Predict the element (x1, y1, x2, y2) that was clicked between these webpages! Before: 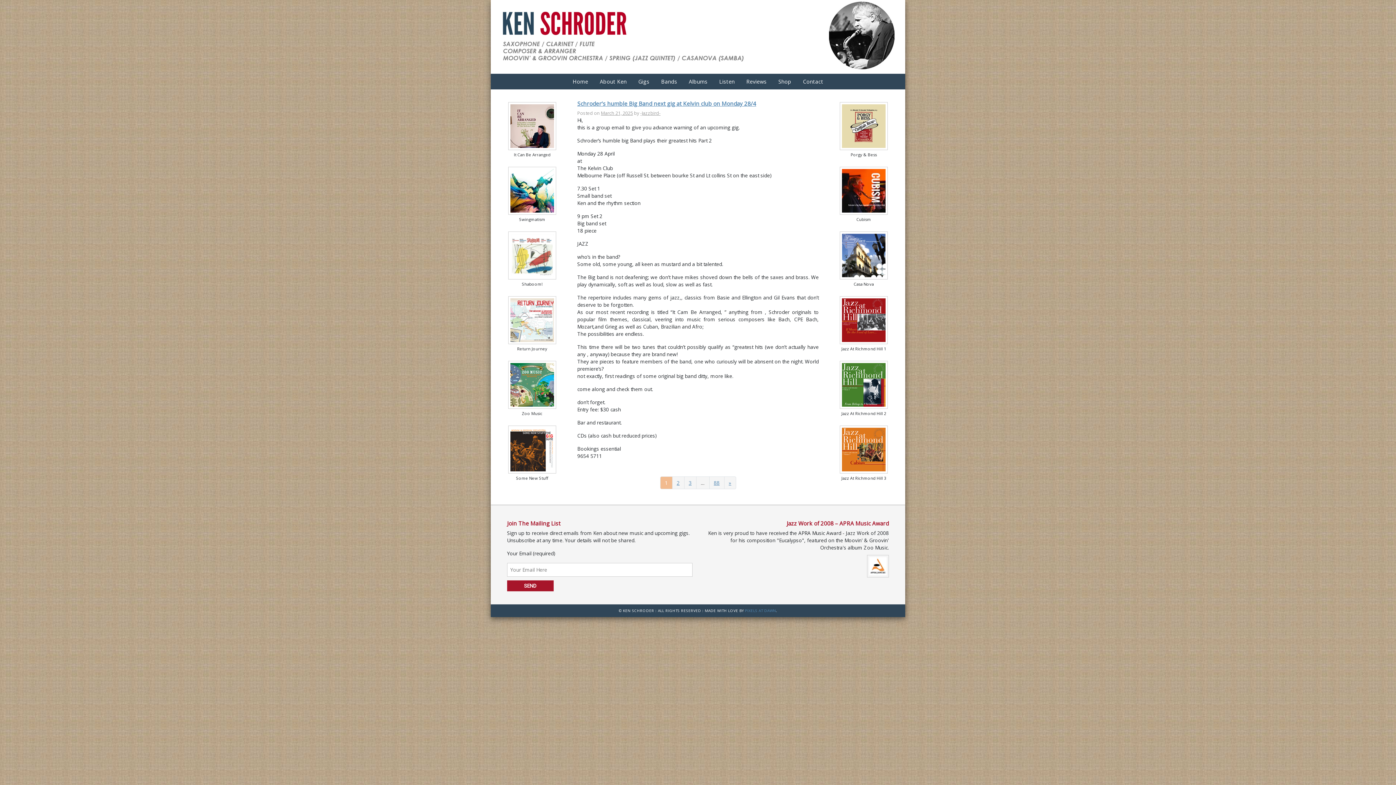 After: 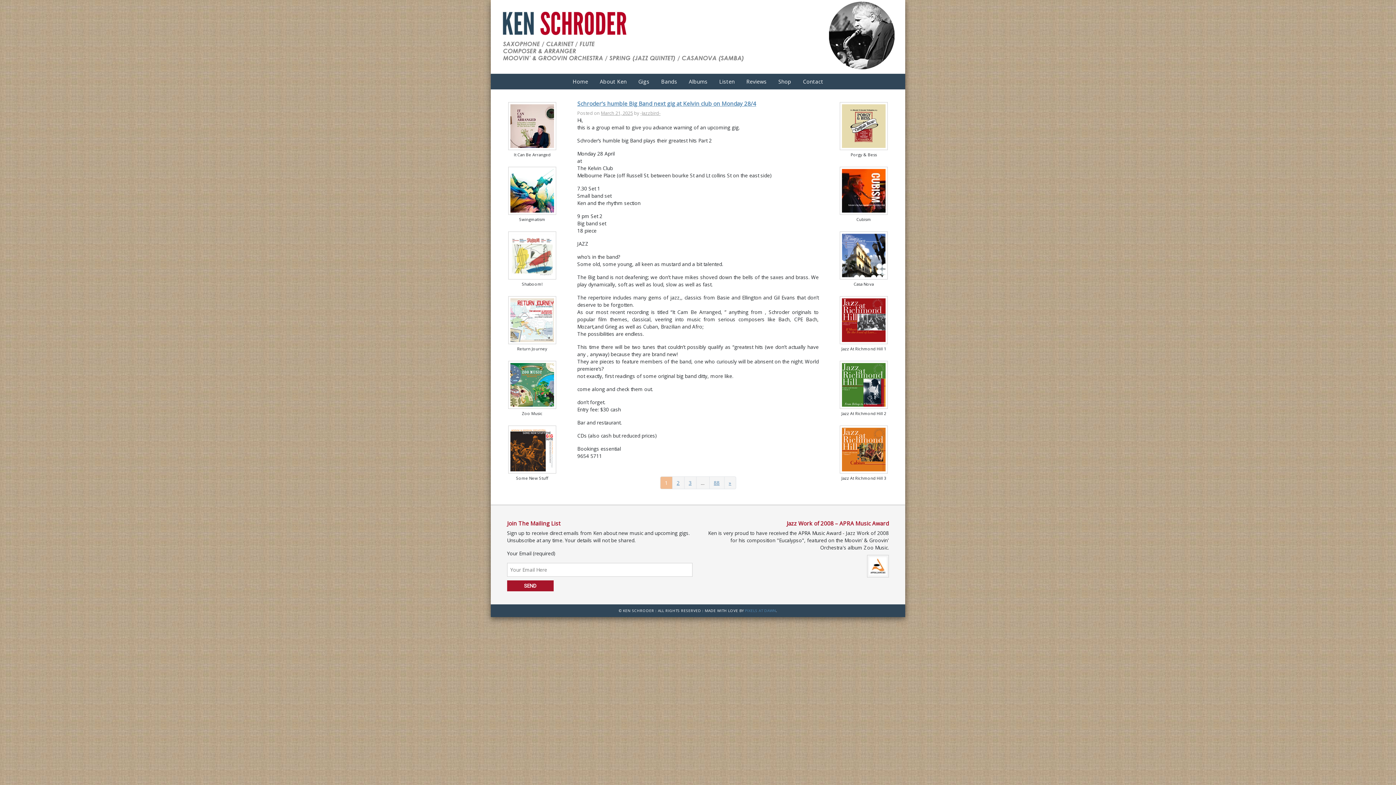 Action: bbox: (660, 476, 672, 489) label: 1